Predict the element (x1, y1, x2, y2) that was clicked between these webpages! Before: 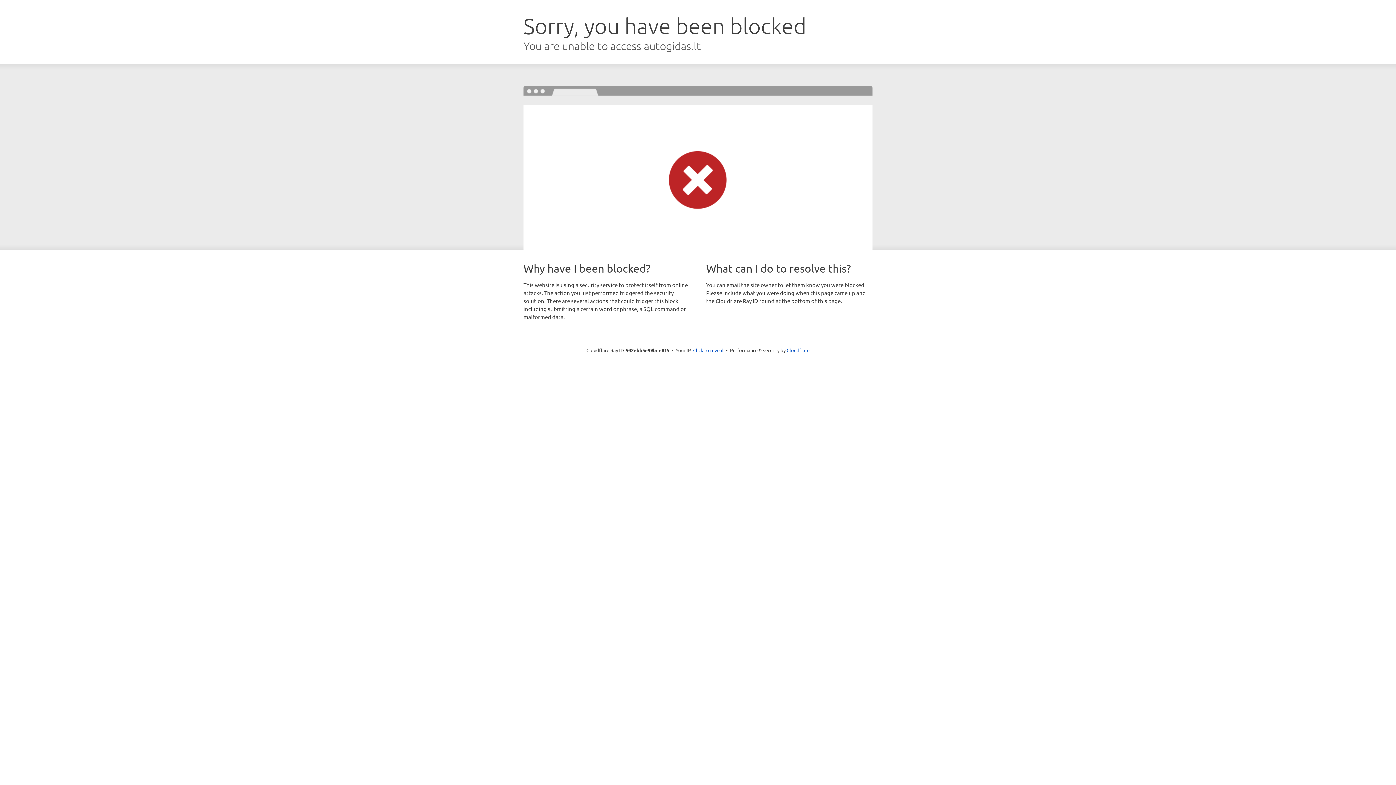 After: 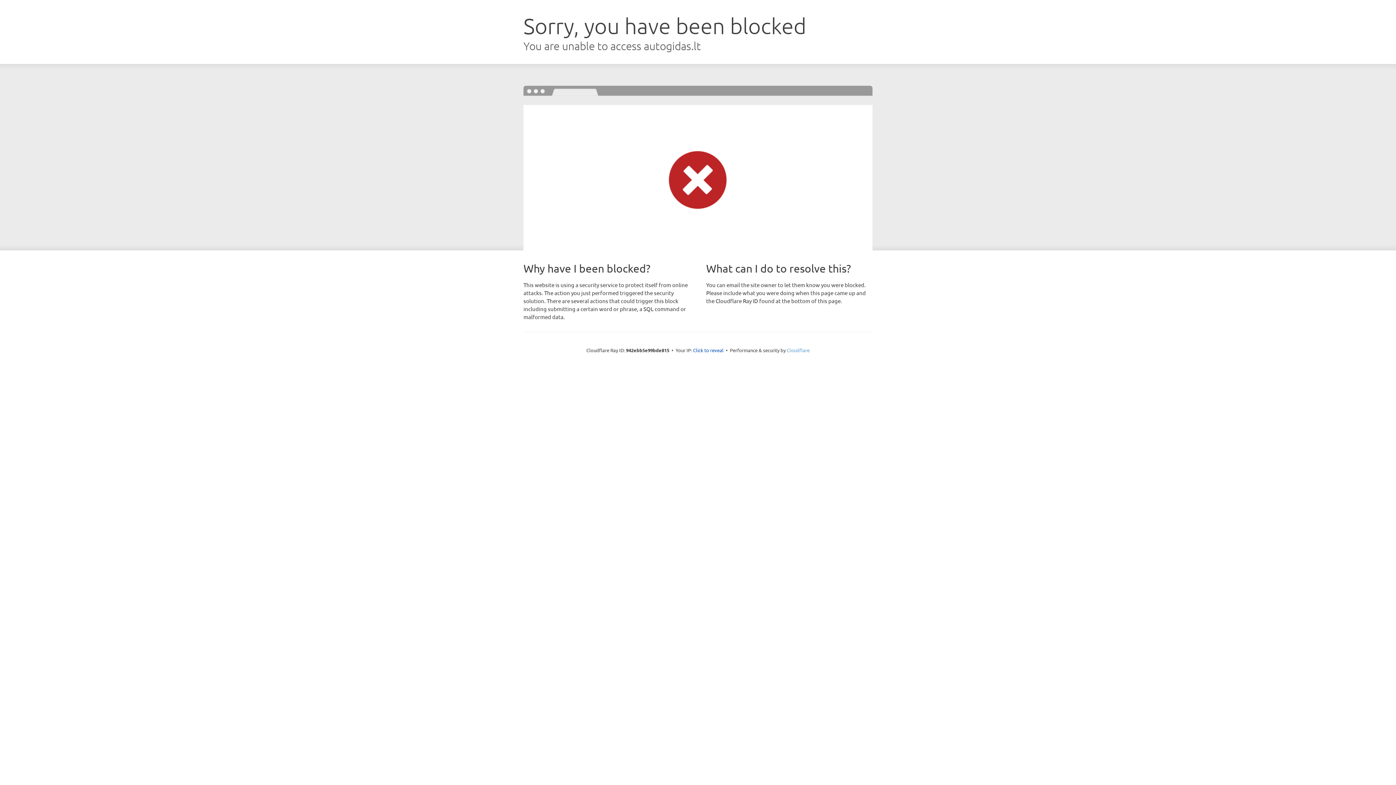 Action: label: Cloudflare bbox: (786, 347, 809, 353)